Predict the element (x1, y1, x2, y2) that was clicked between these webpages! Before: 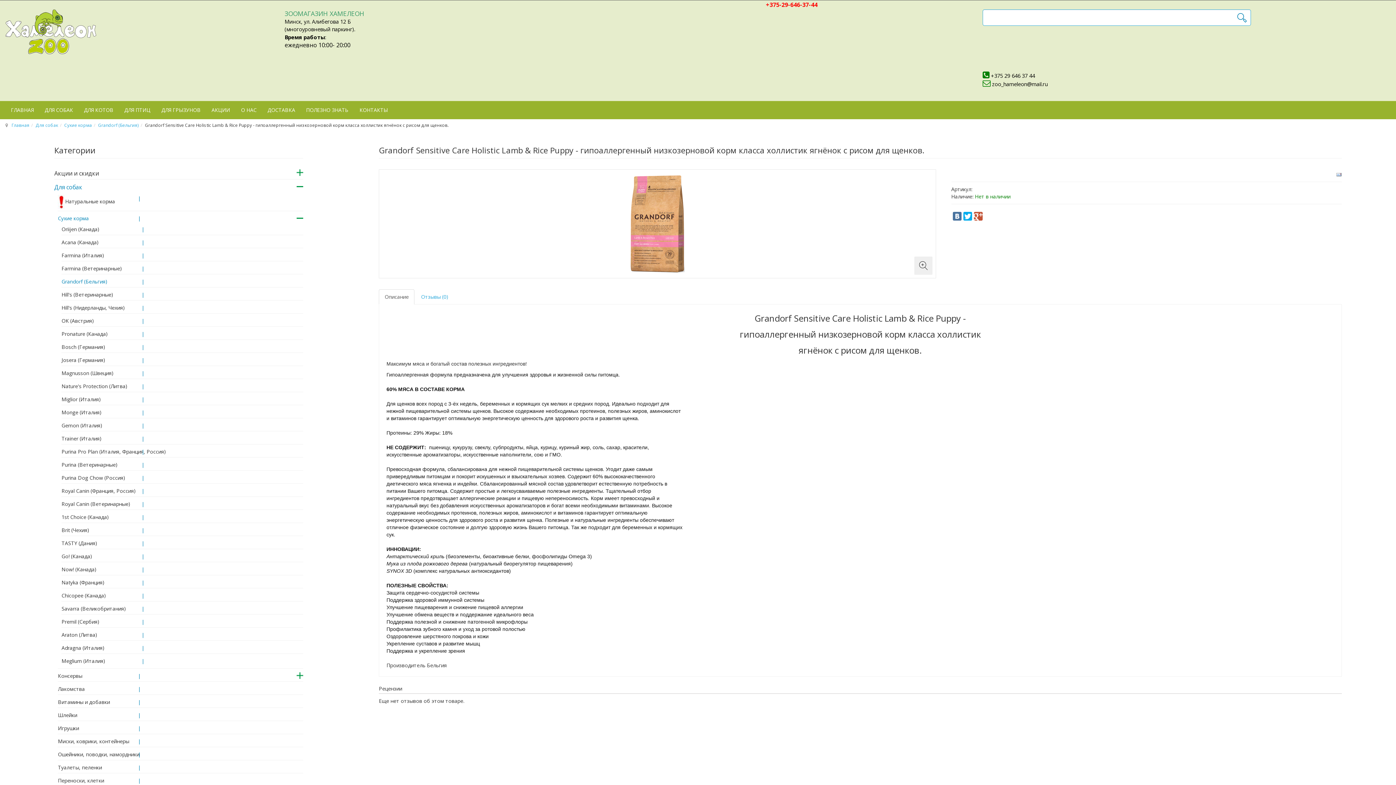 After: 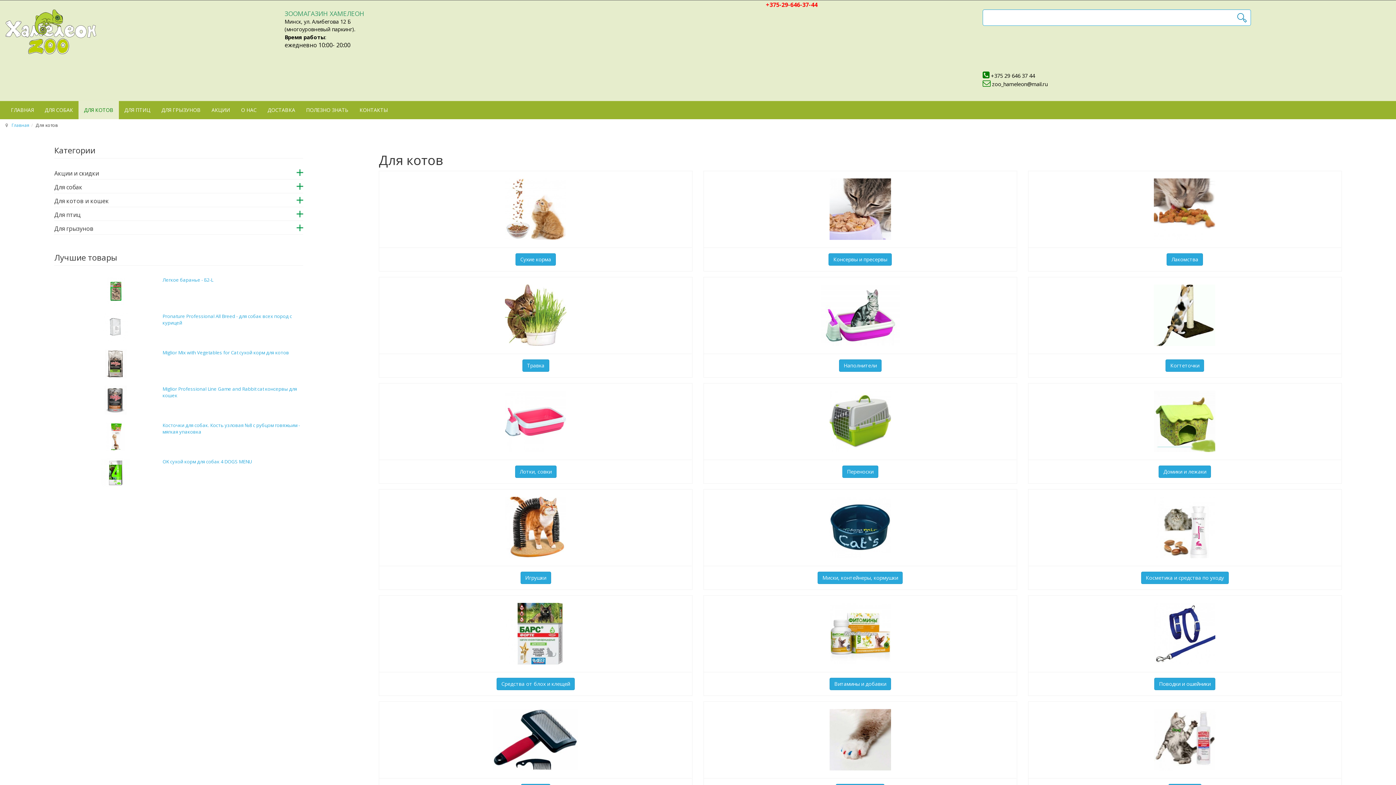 Action: label: ДЛЯ КОТОВ bbox: (78, 100, 118, 119)